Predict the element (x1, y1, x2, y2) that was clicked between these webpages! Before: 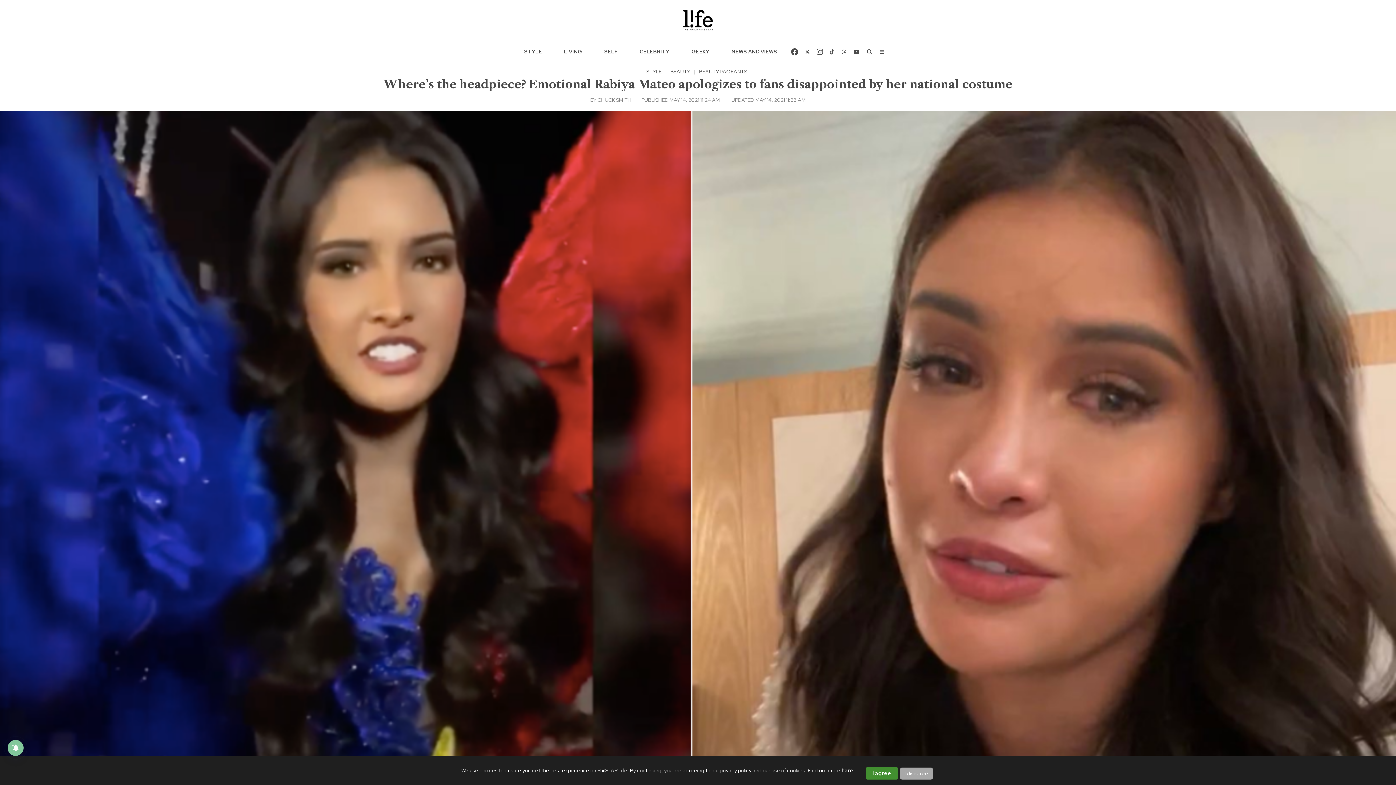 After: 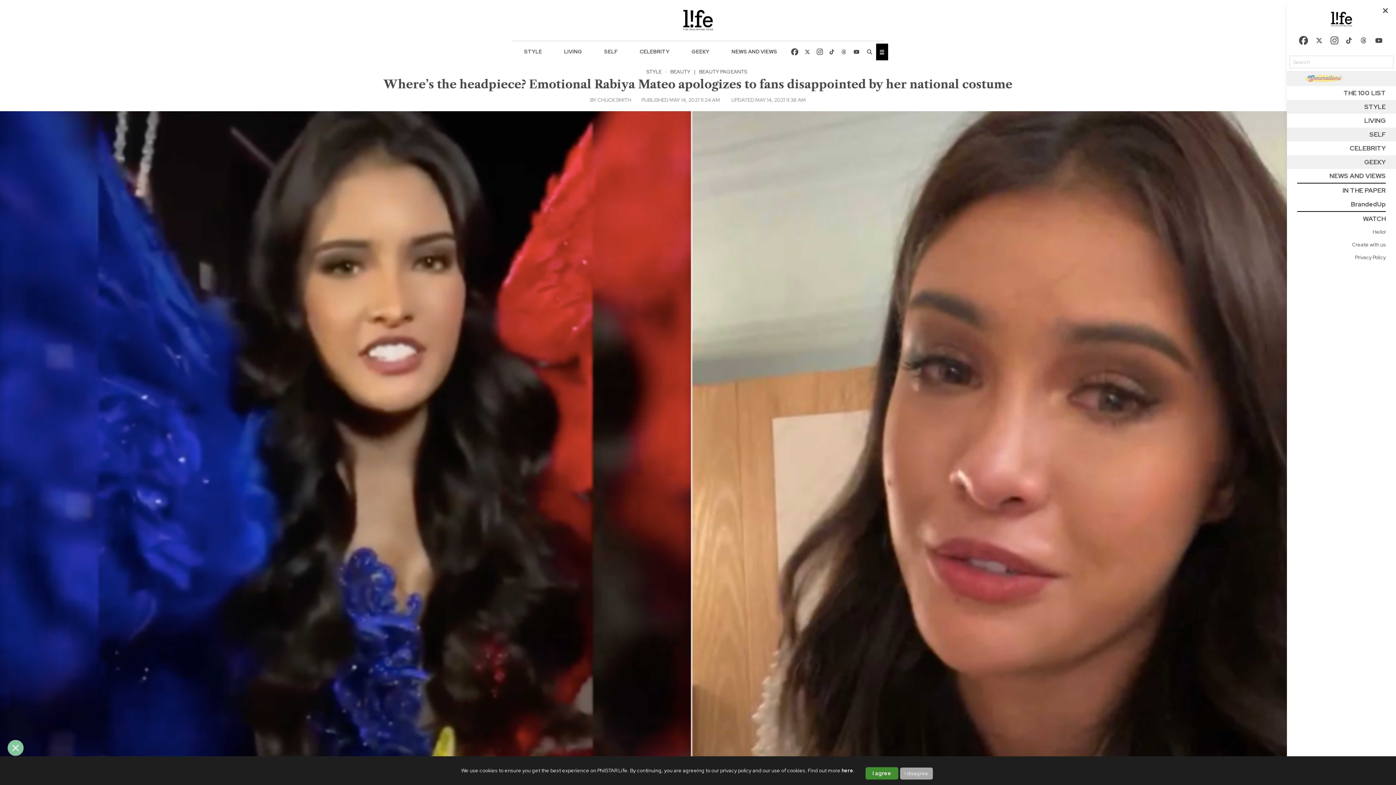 Action: bbox: (876, 43, 888, 60)